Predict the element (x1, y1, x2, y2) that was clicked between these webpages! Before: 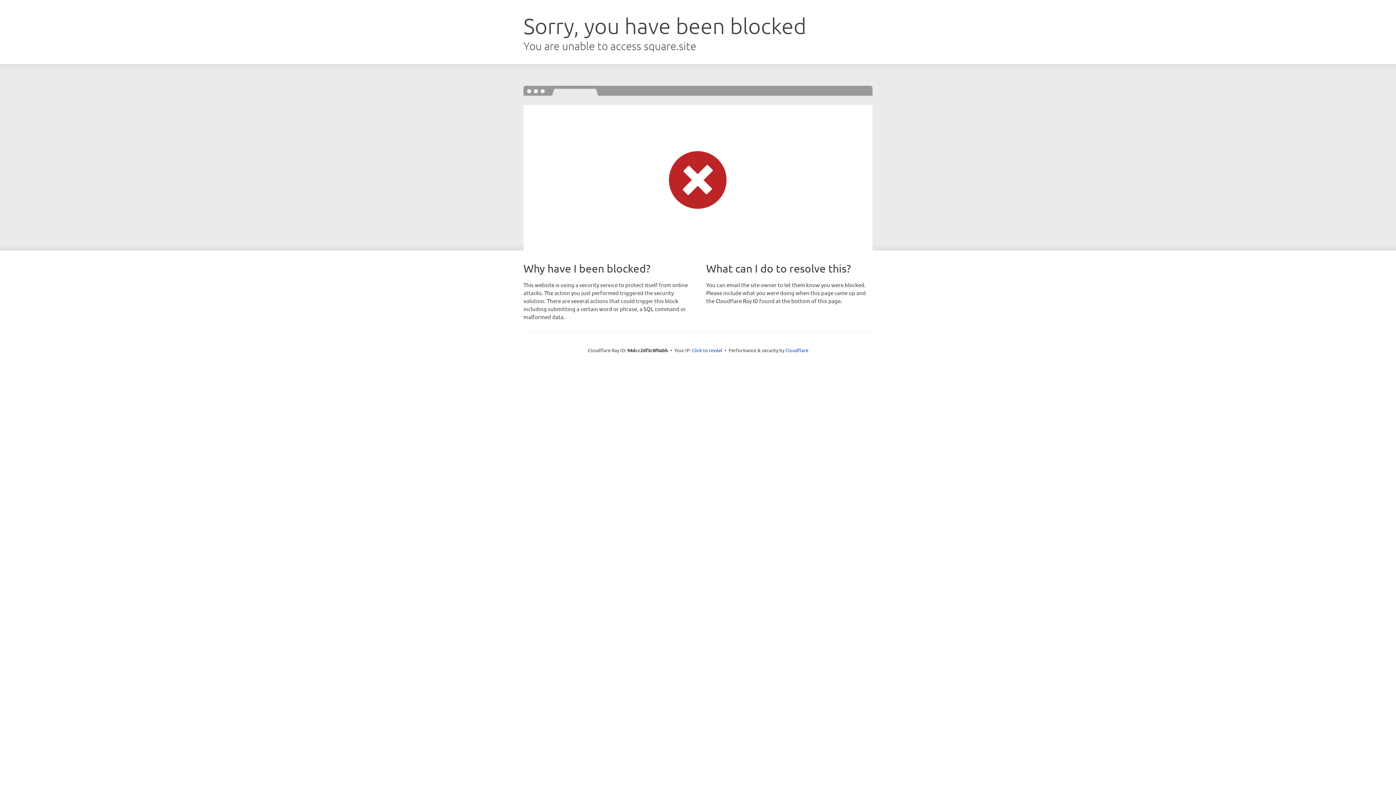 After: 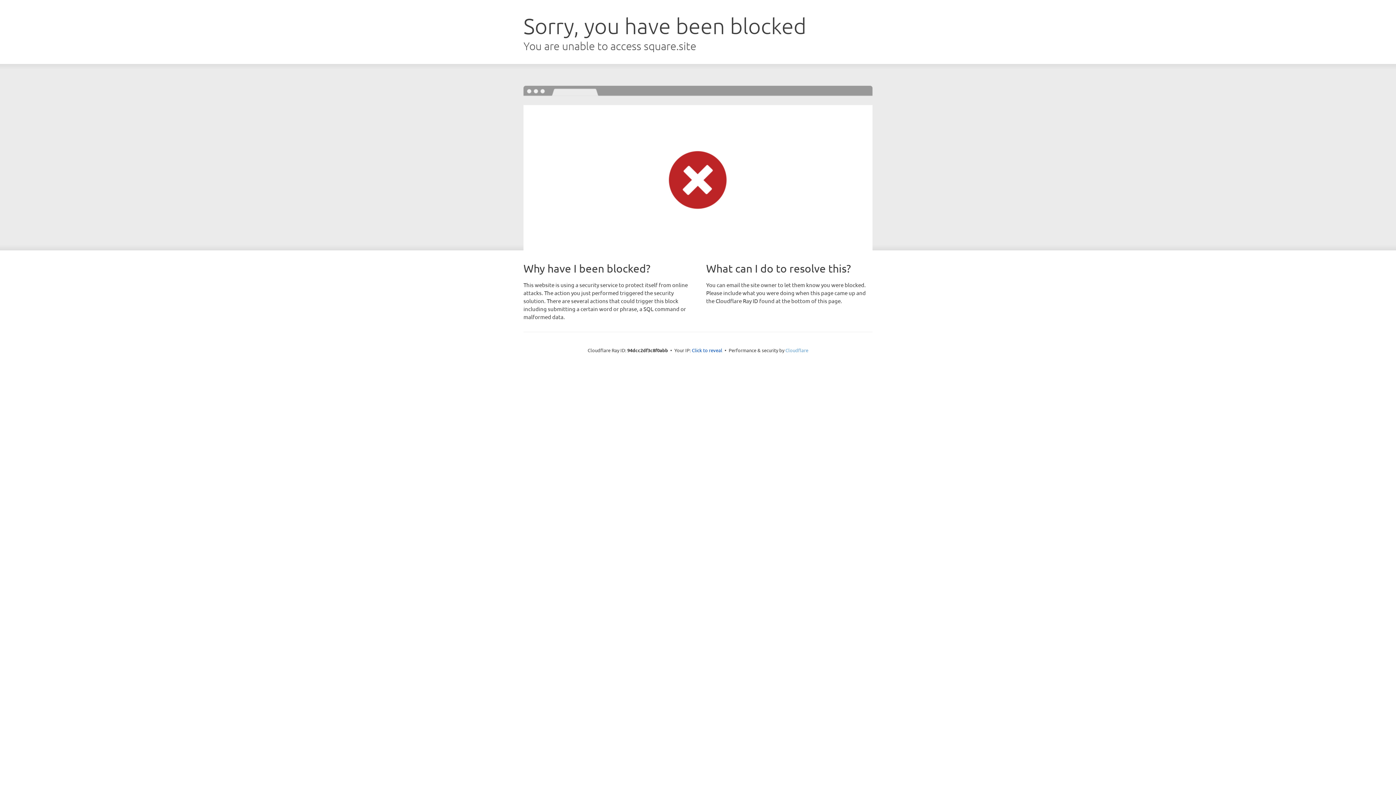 Action: label: Cloudflare bbox: (785, 347, 808, 353)